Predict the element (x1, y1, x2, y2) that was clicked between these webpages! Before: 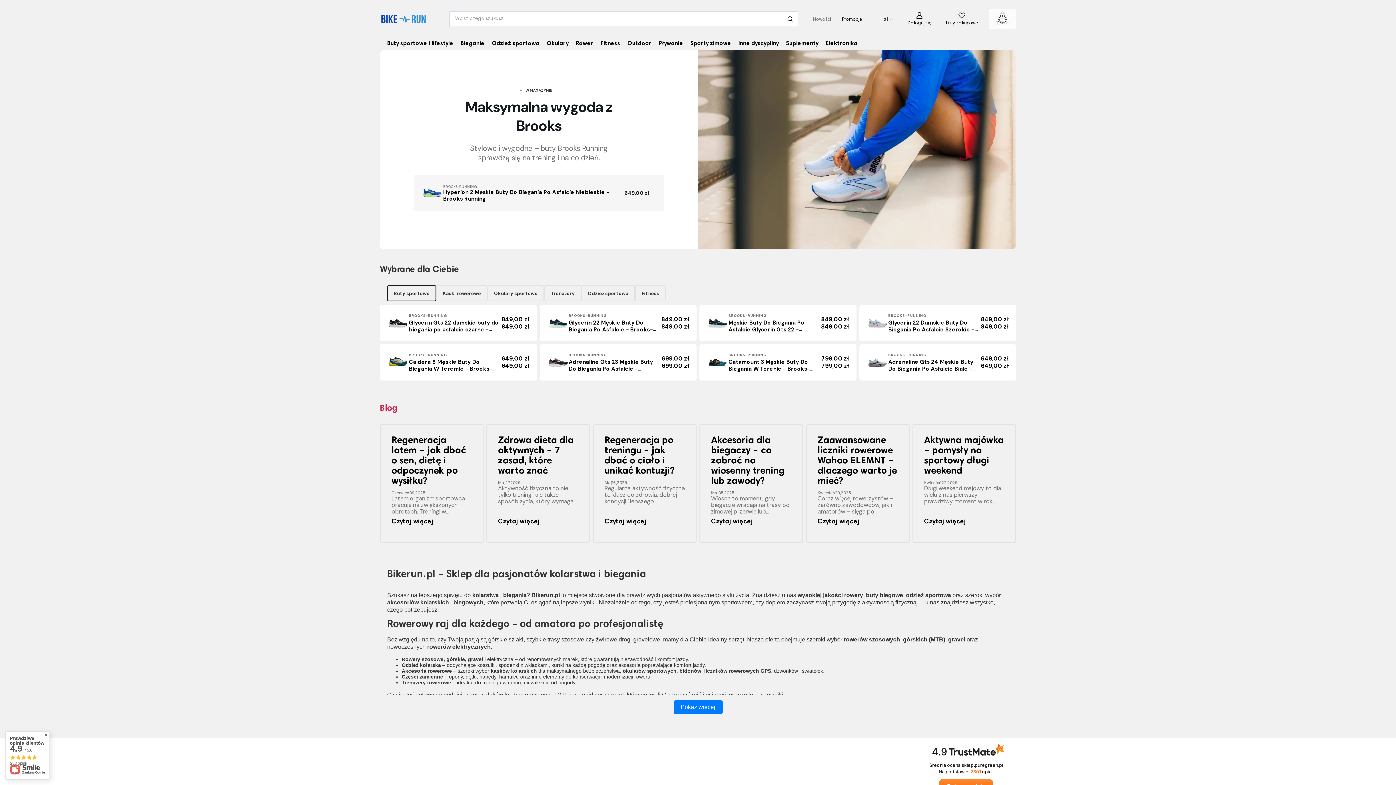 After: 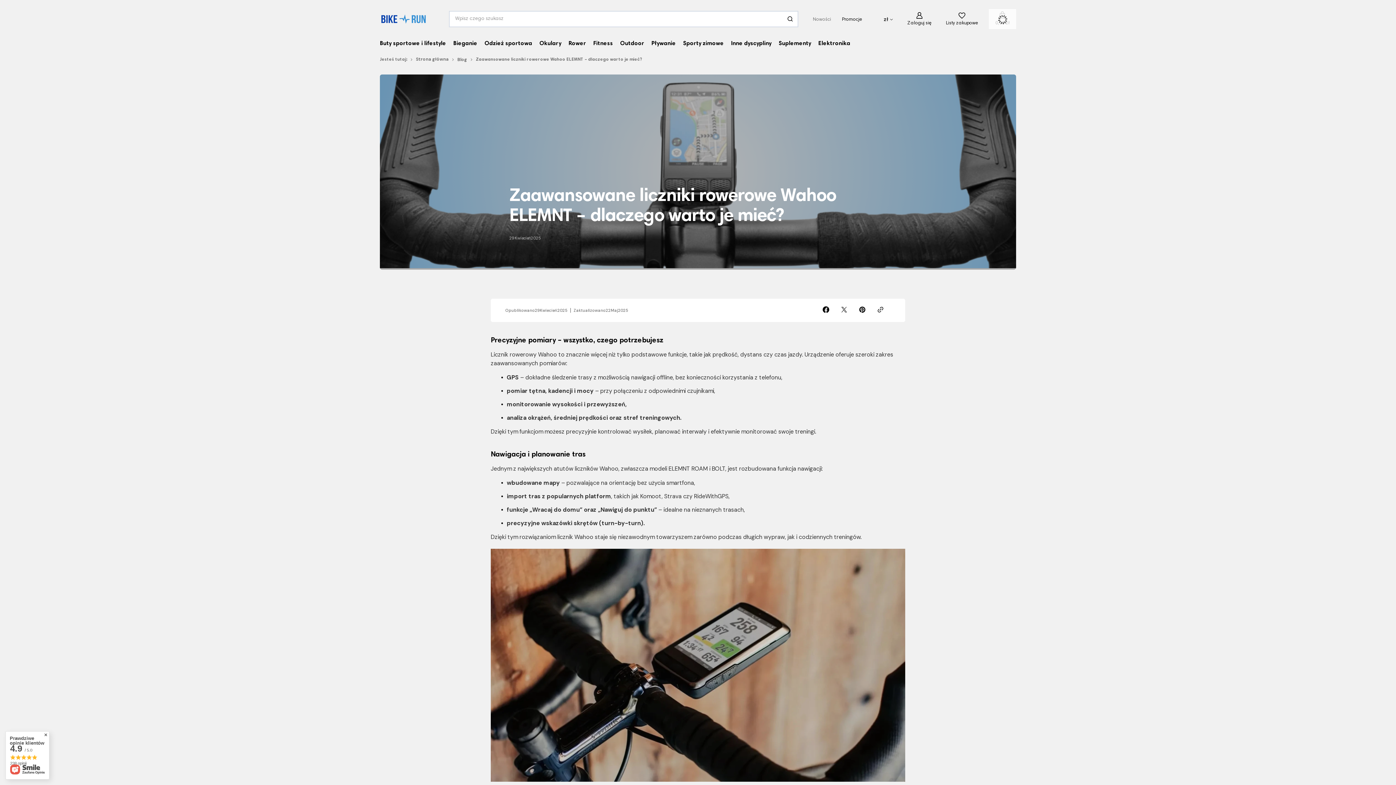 Action: label: Zaawansowane liczniki rowerowe Wahoo ELEMNT – dlaczego warto je mieć? bbox: (817, 436, 898, 486)